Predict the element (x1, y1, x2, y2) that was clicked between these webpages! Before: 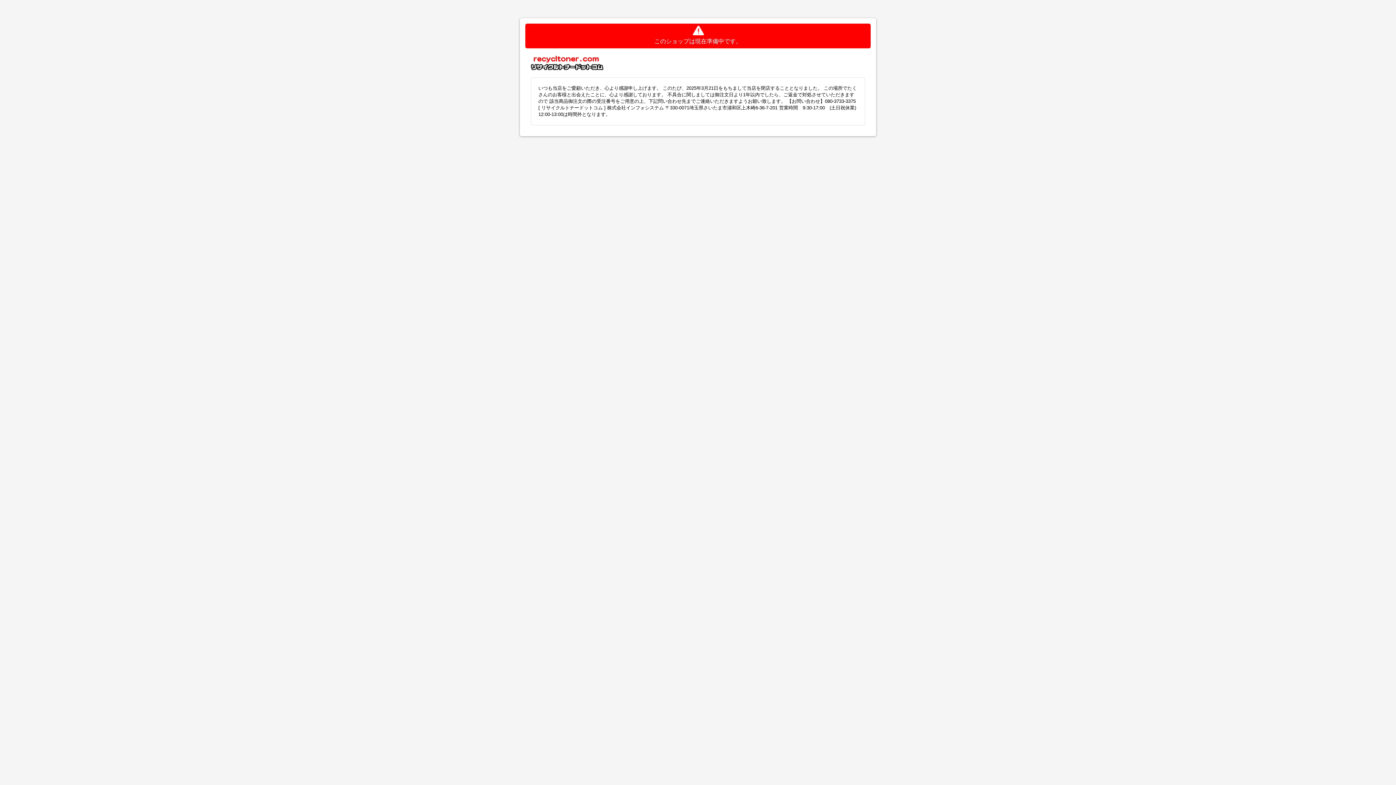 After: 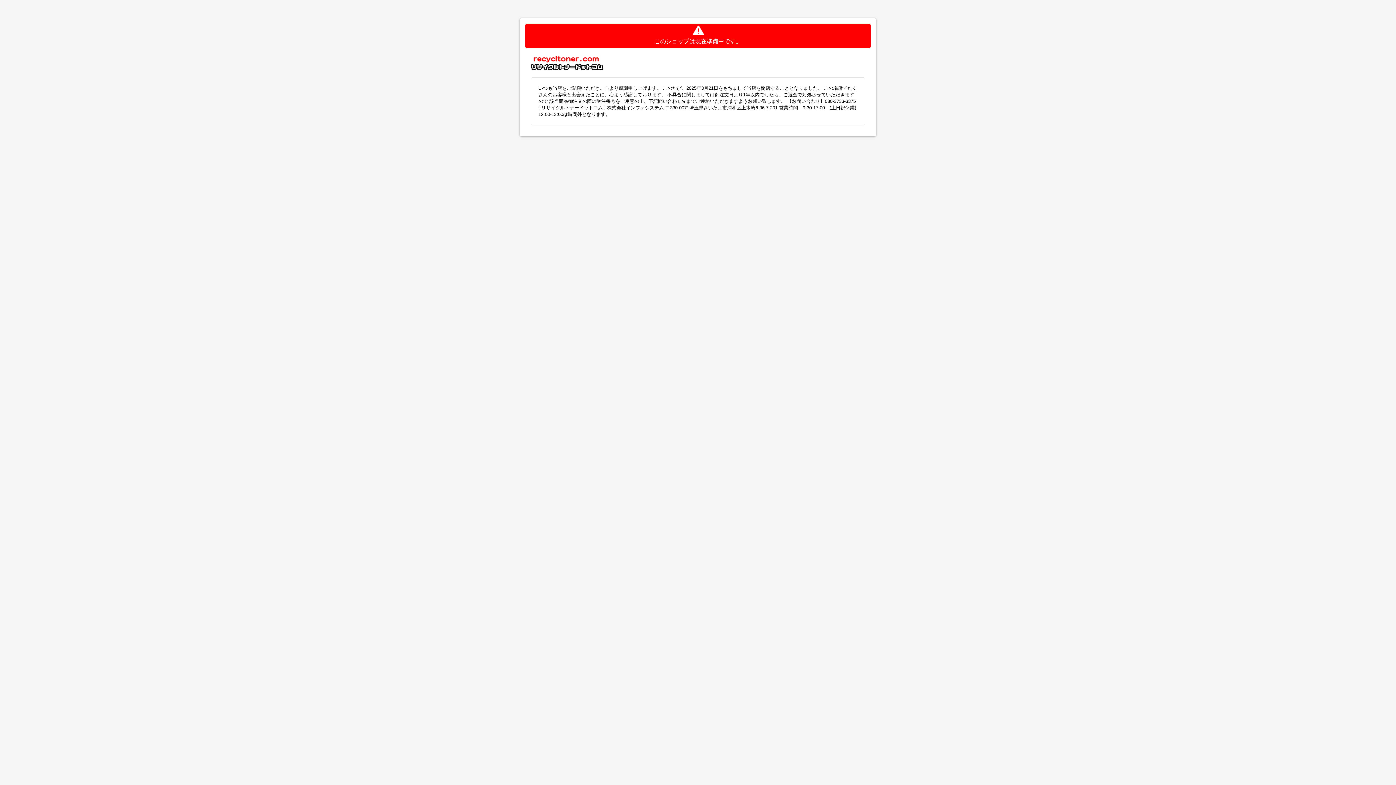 Action: bbox: (530, 59, 603, 65)